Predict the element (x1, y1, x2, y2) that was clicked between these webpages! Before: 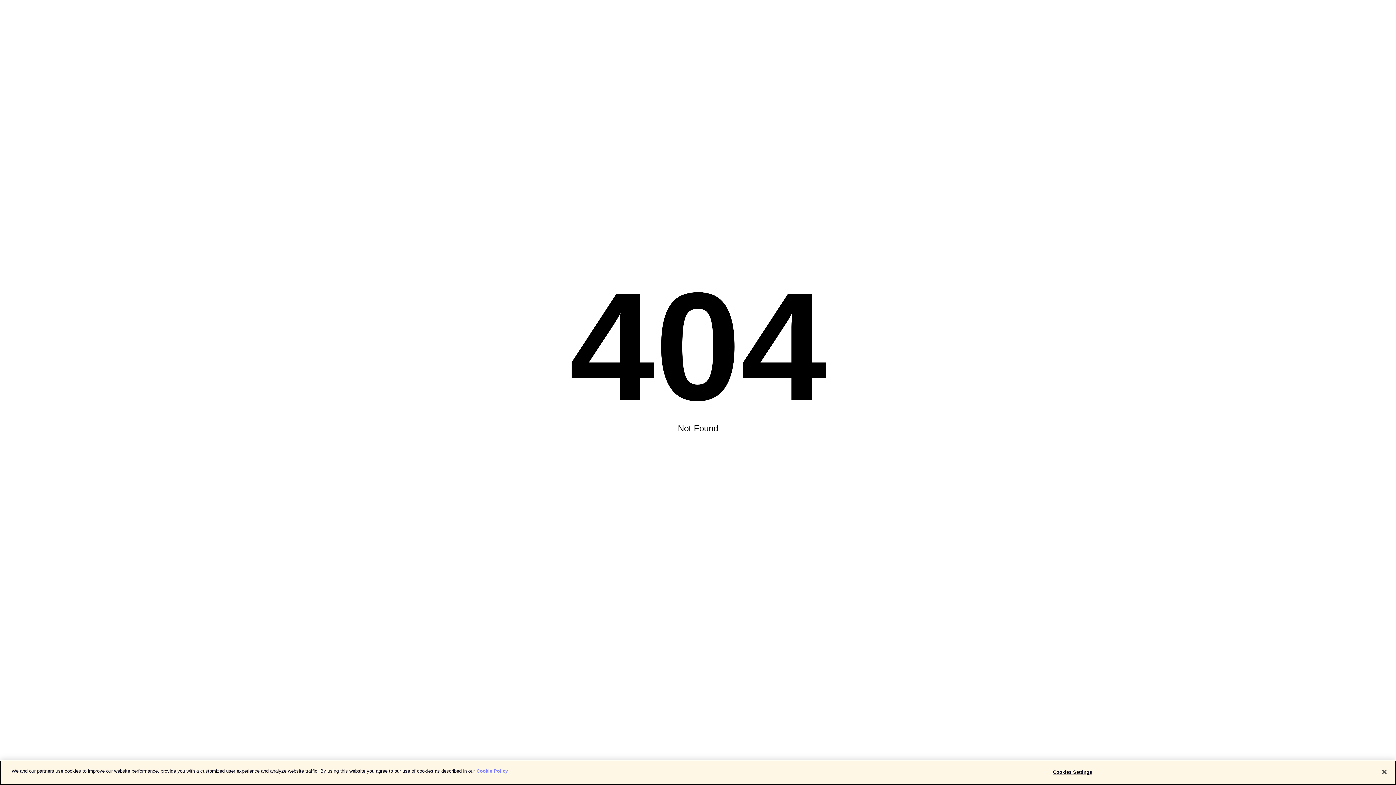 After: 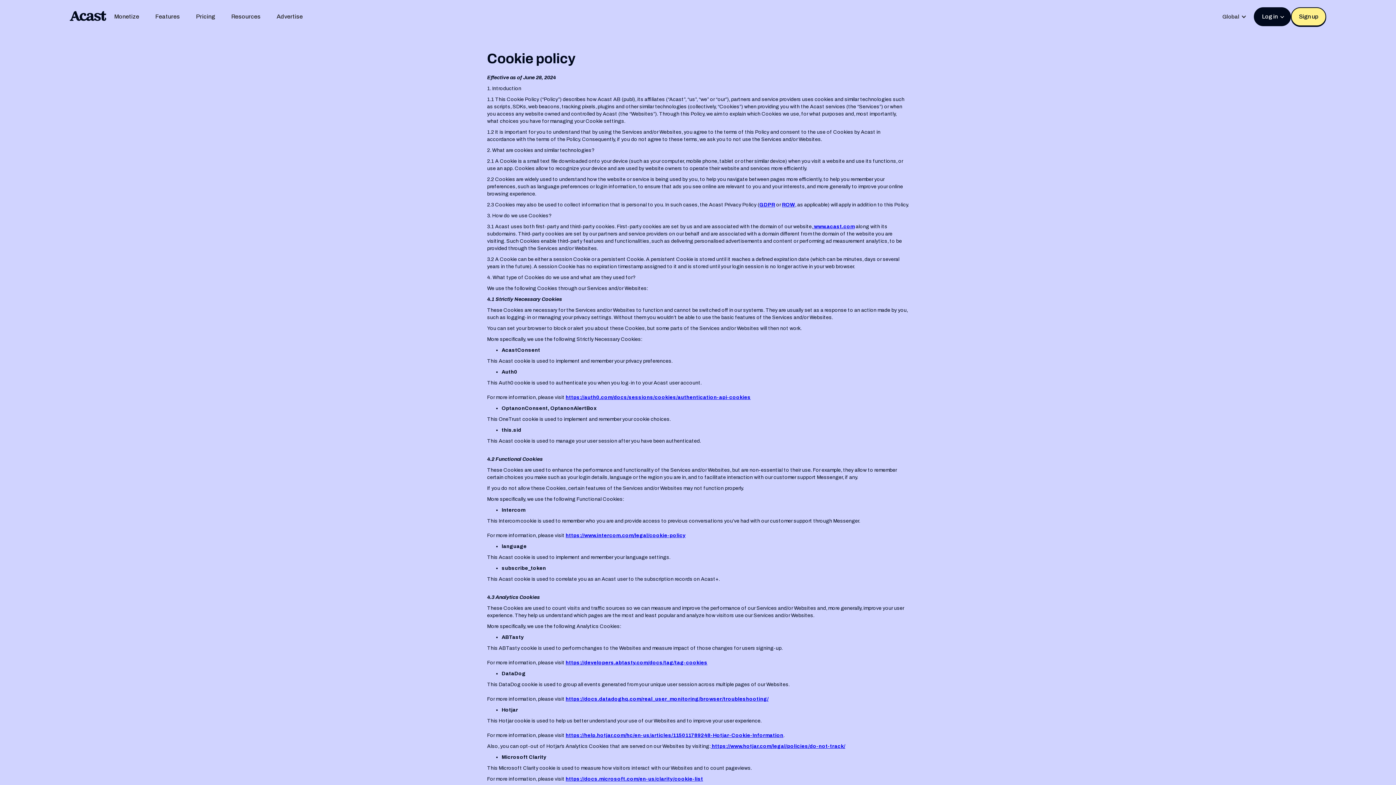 Action: bbox: (476, 768, 508, 774) label: More information about your privacy